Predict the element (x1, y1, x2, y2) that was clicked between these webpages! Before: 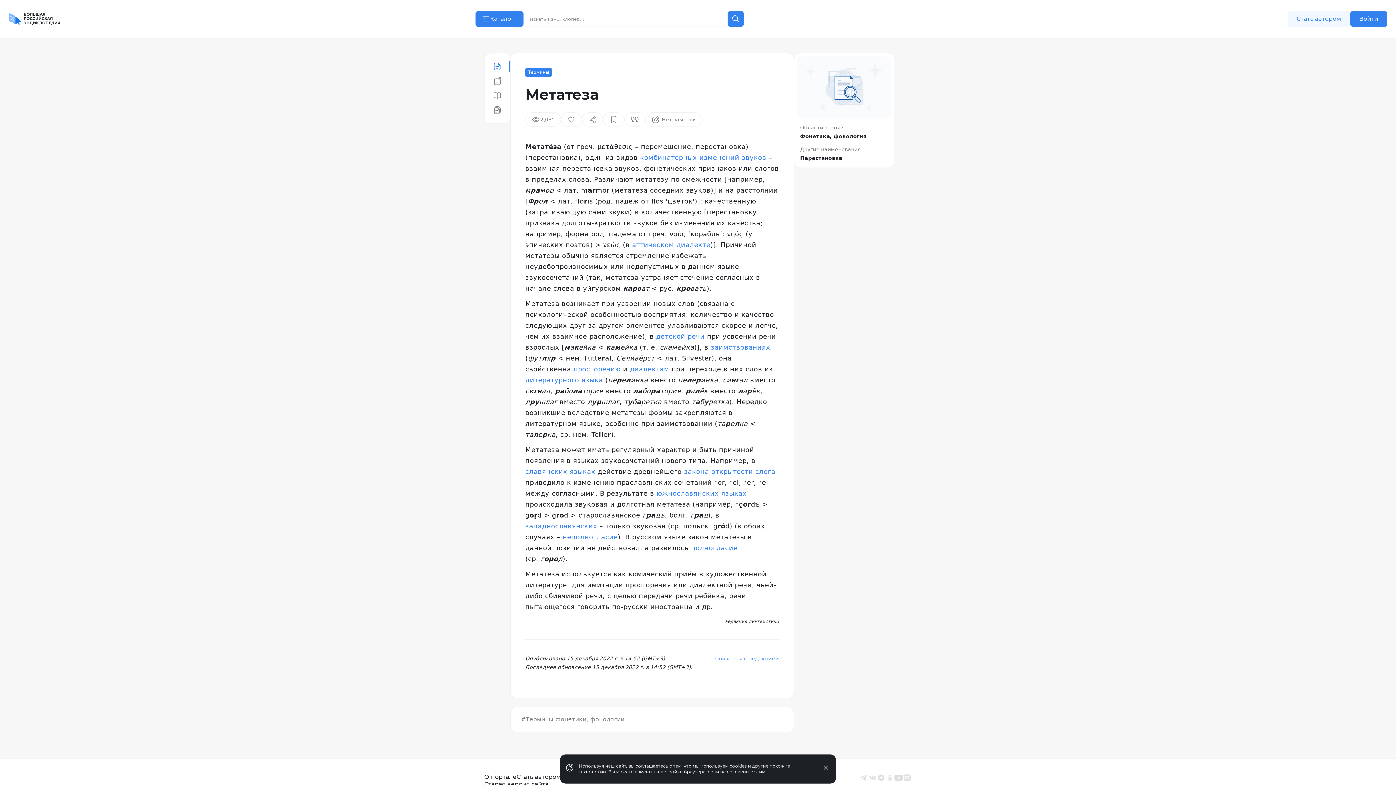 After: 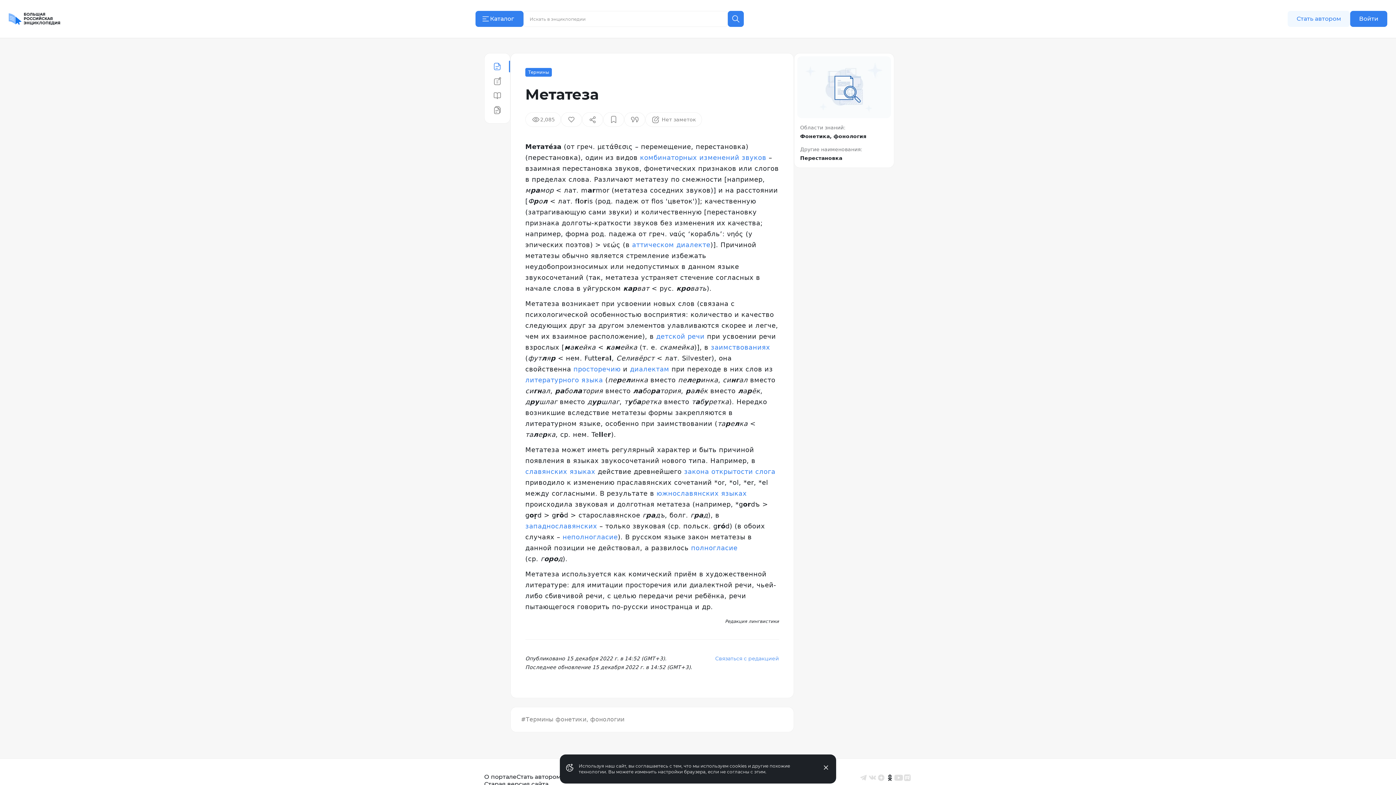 Action: bbox: (885, 773, 894, 782)